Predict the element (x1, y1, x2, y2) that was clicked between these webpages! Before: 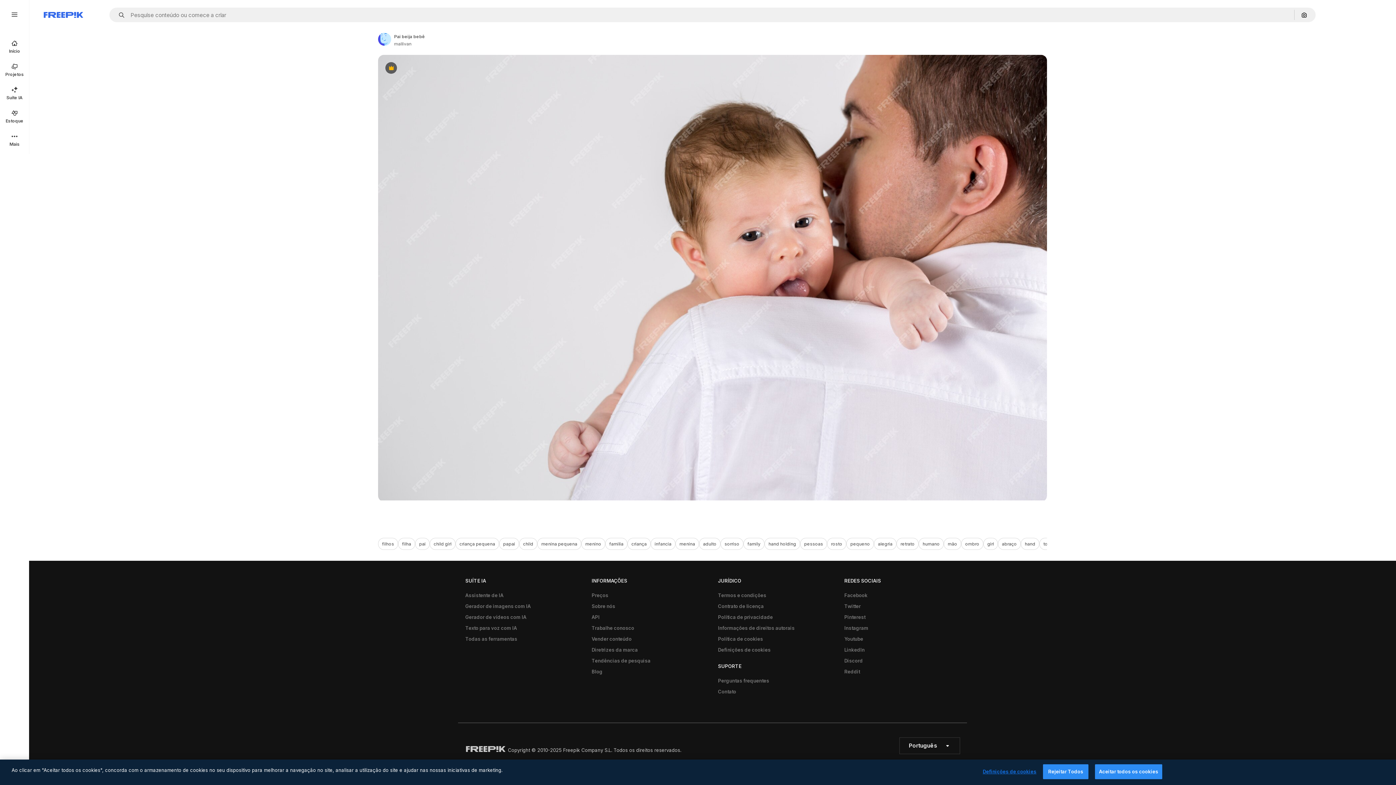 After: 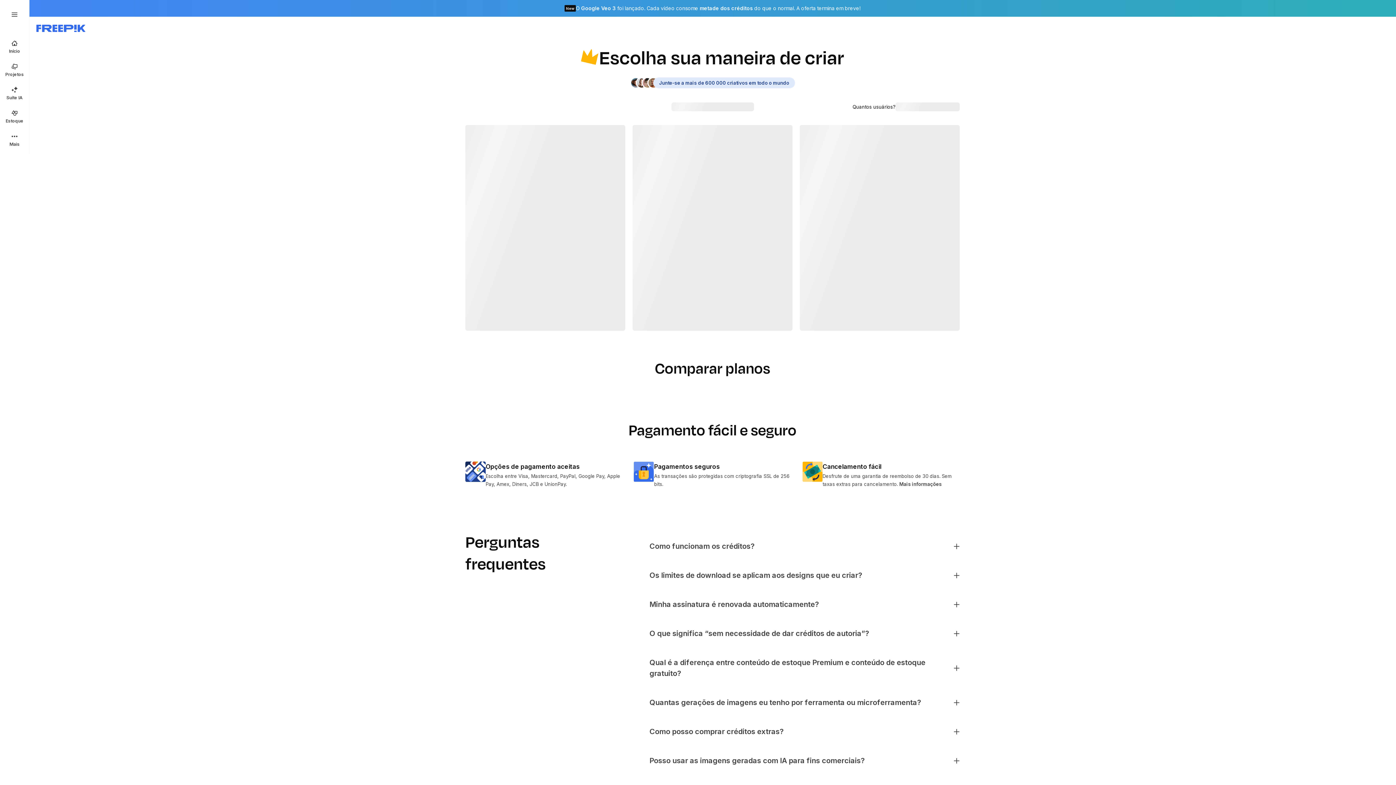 Action: bbox: (588, 590, 612, 601) label: Preços